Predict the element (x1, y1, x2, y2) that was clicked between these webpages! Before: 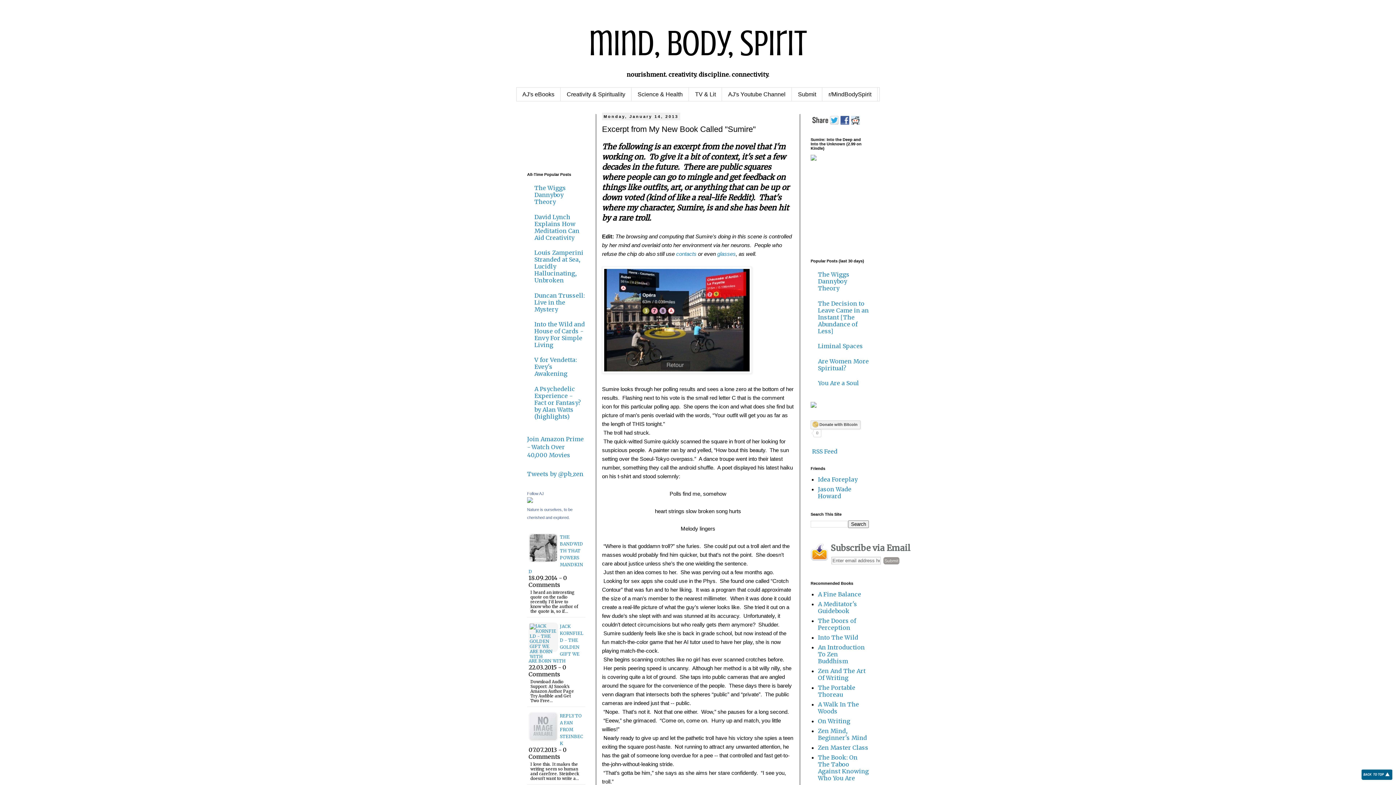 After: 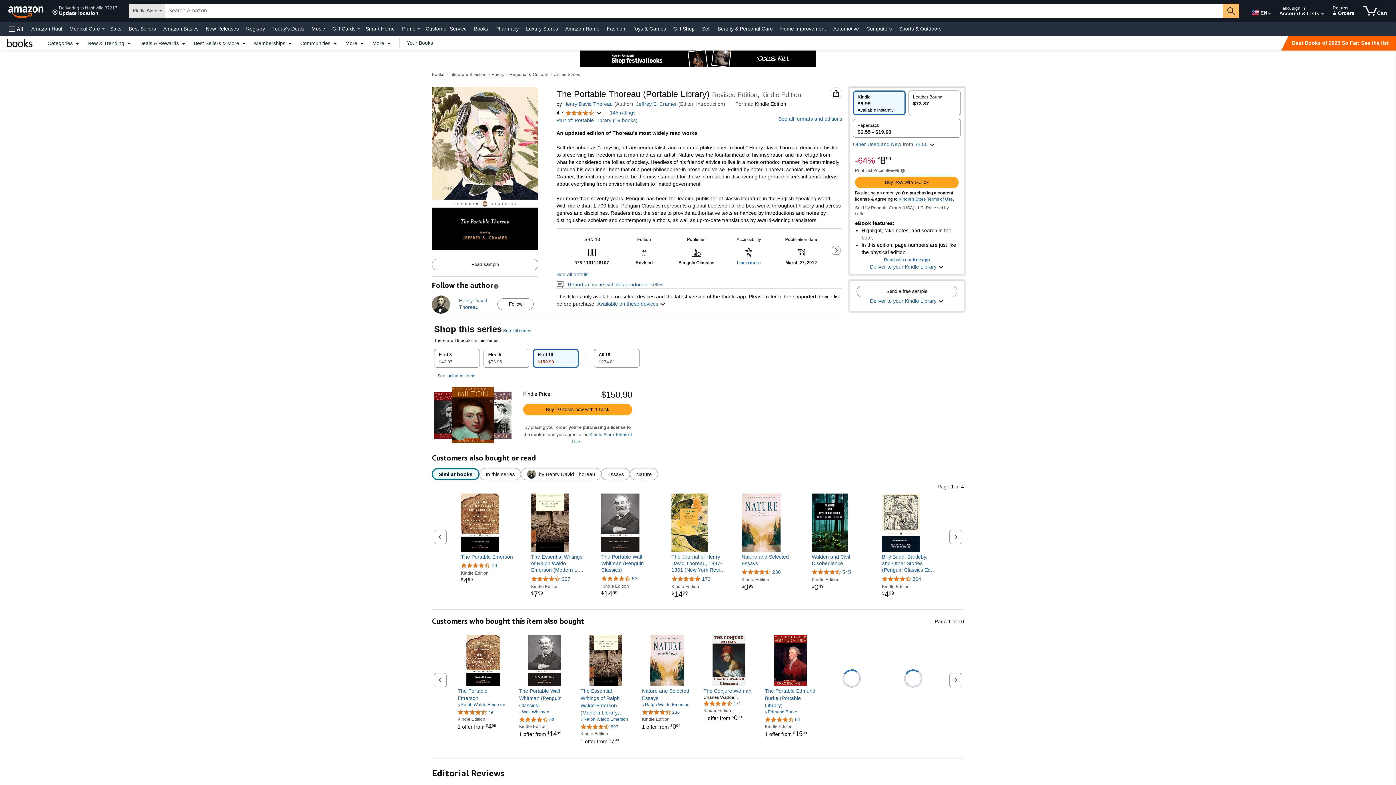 Action: label: The Portable Thoreau bbox: (818, 684, 855, 698)